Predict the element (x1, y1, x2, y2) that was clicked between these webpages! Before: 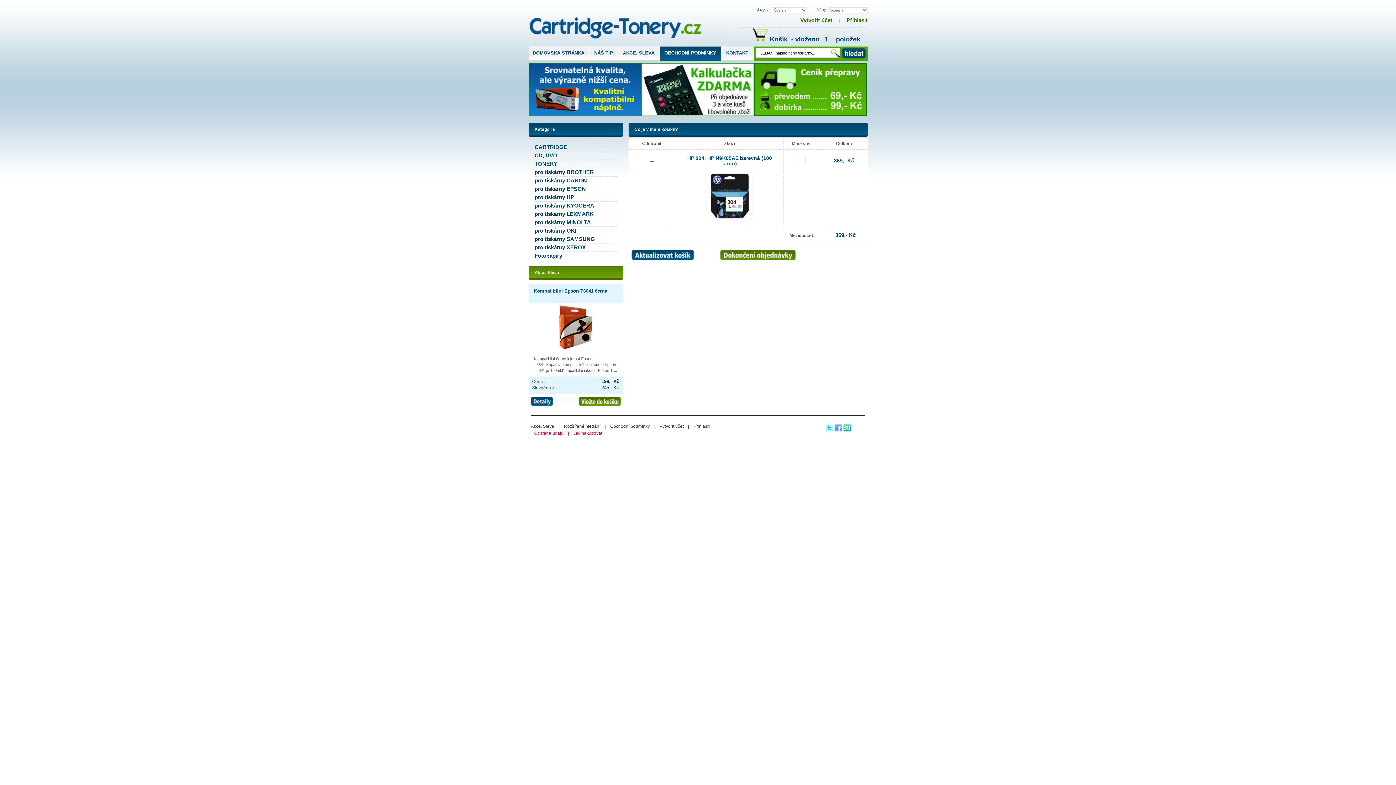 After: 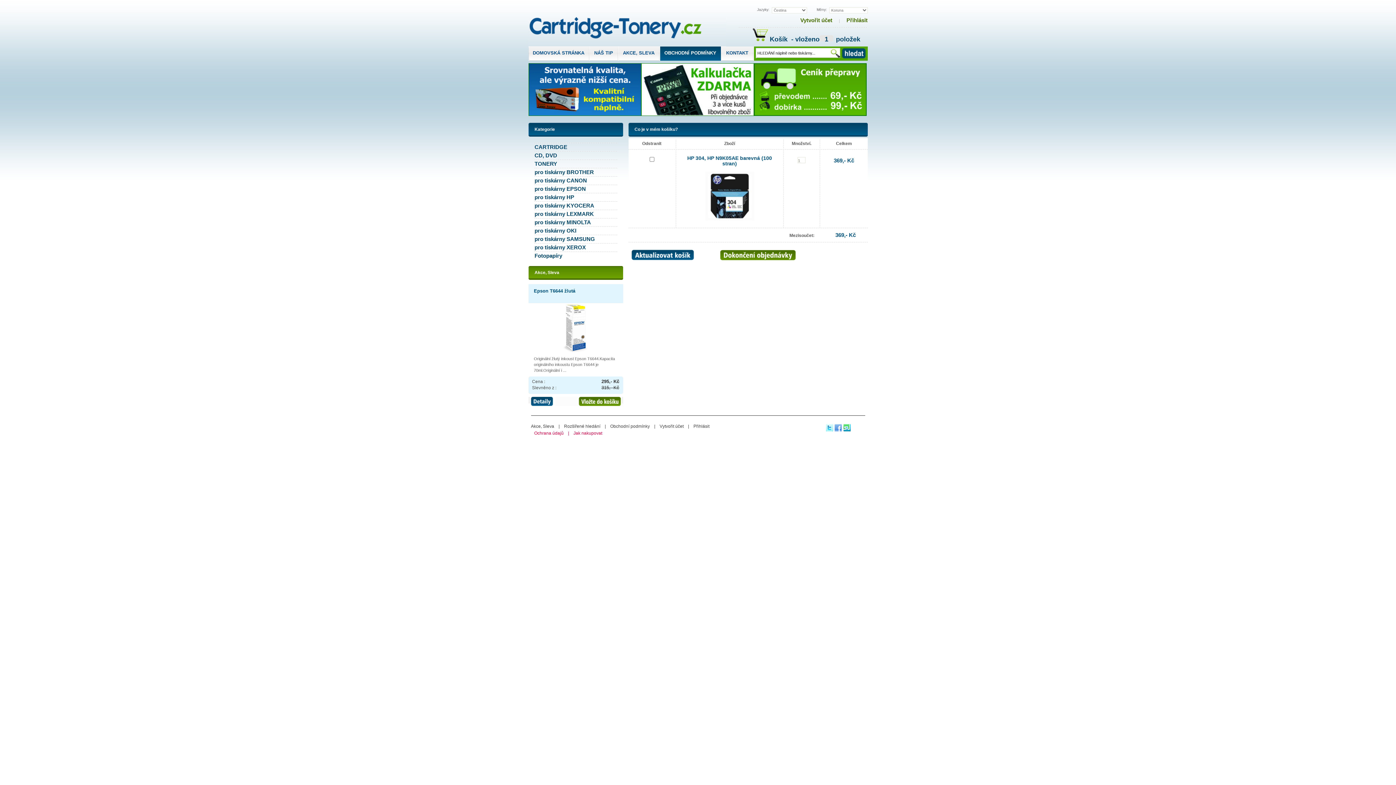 Action: bbox: (789, 35, 860, 45) label:  - vloženo1 položek